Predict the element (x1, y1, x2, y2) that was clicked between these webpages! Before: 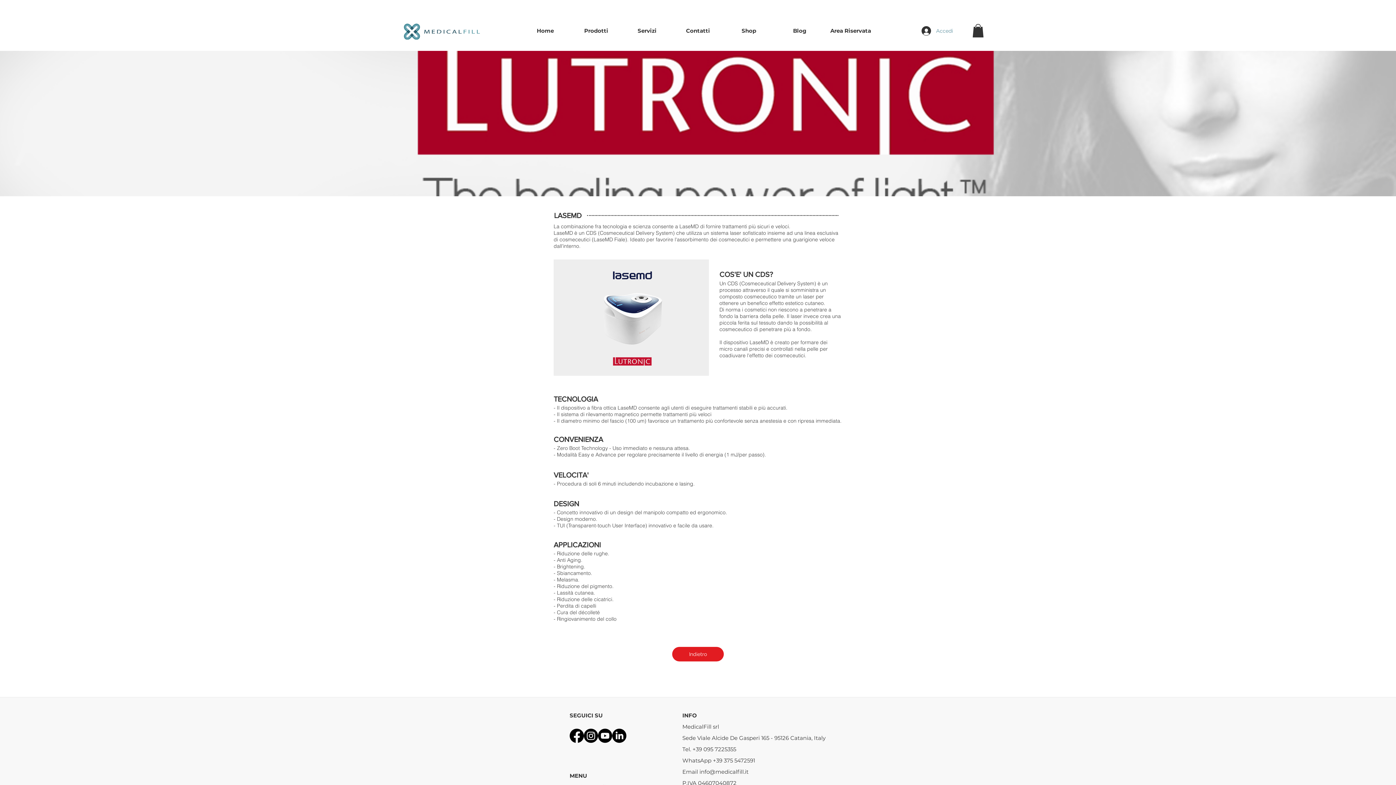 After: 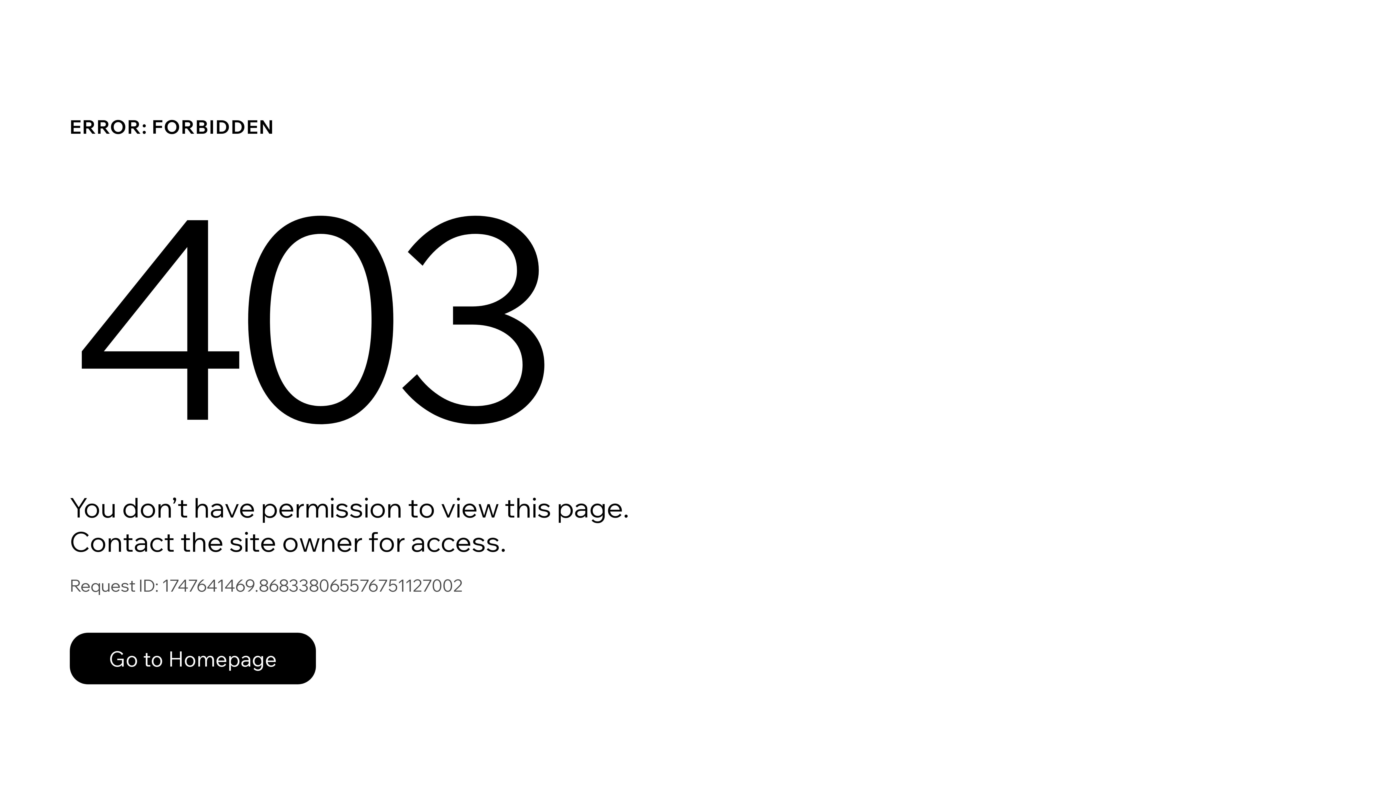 Action: bbox: (825, 21, 876, 40) label: Area Riservata